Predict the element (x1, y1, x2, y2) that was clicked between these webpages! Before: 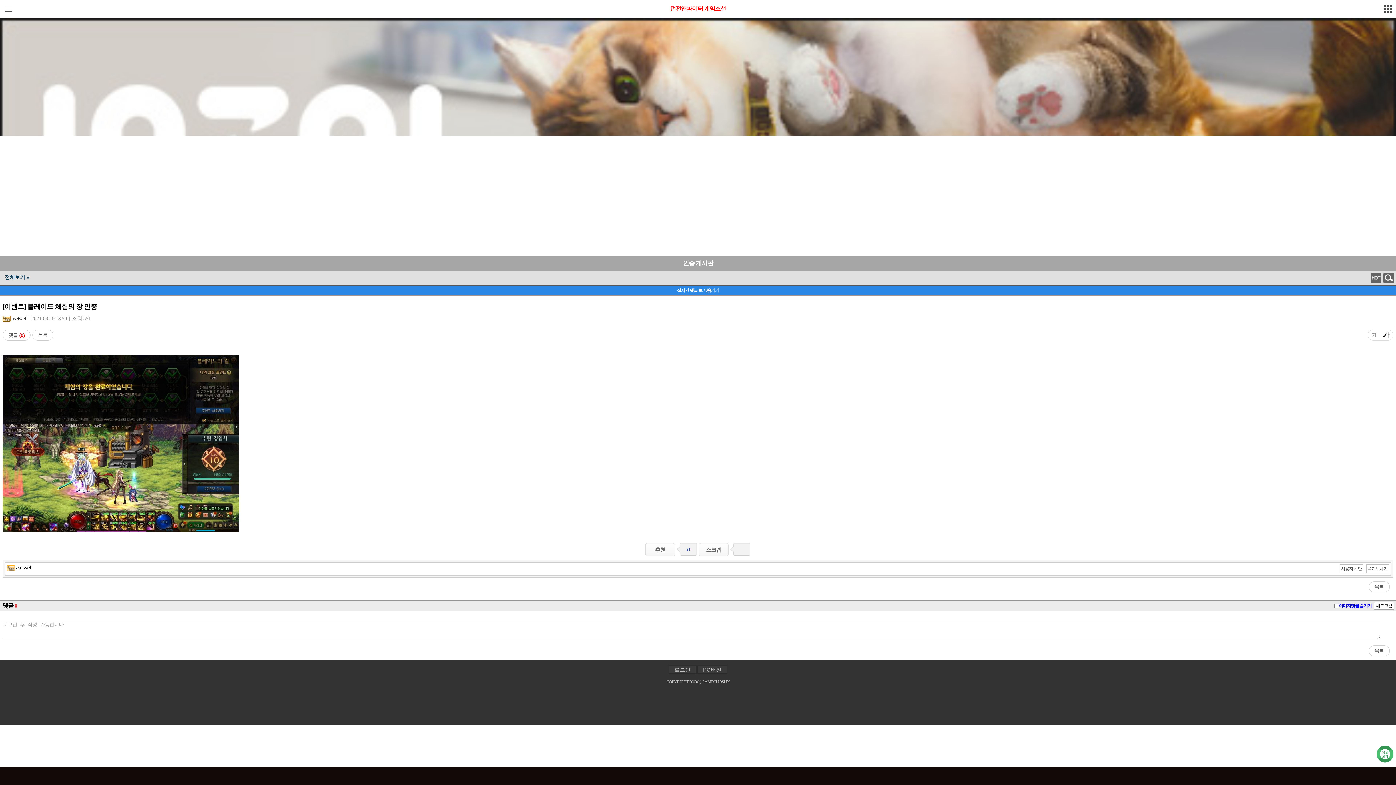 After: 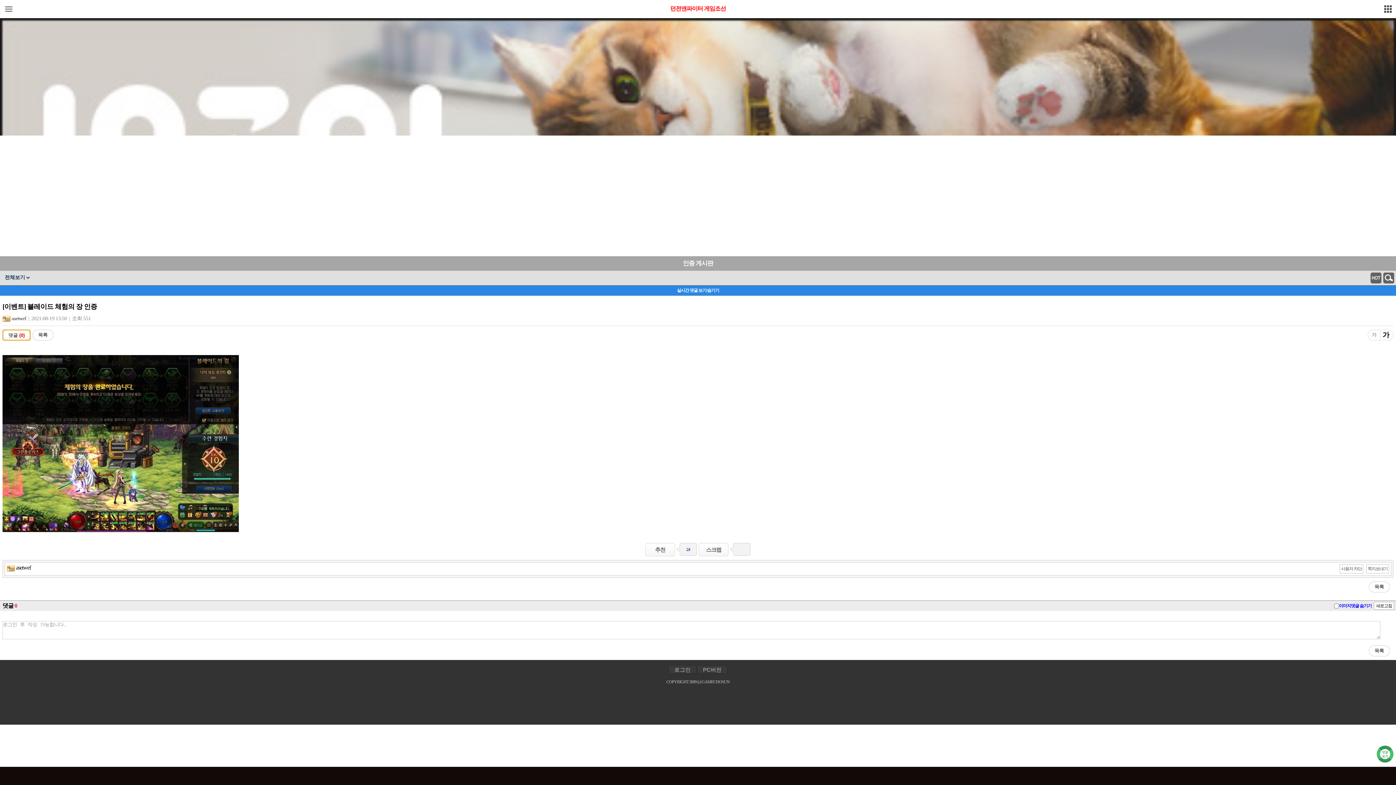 Action: label: 댓글 (0) bbox: (2, 329, 30, 340)